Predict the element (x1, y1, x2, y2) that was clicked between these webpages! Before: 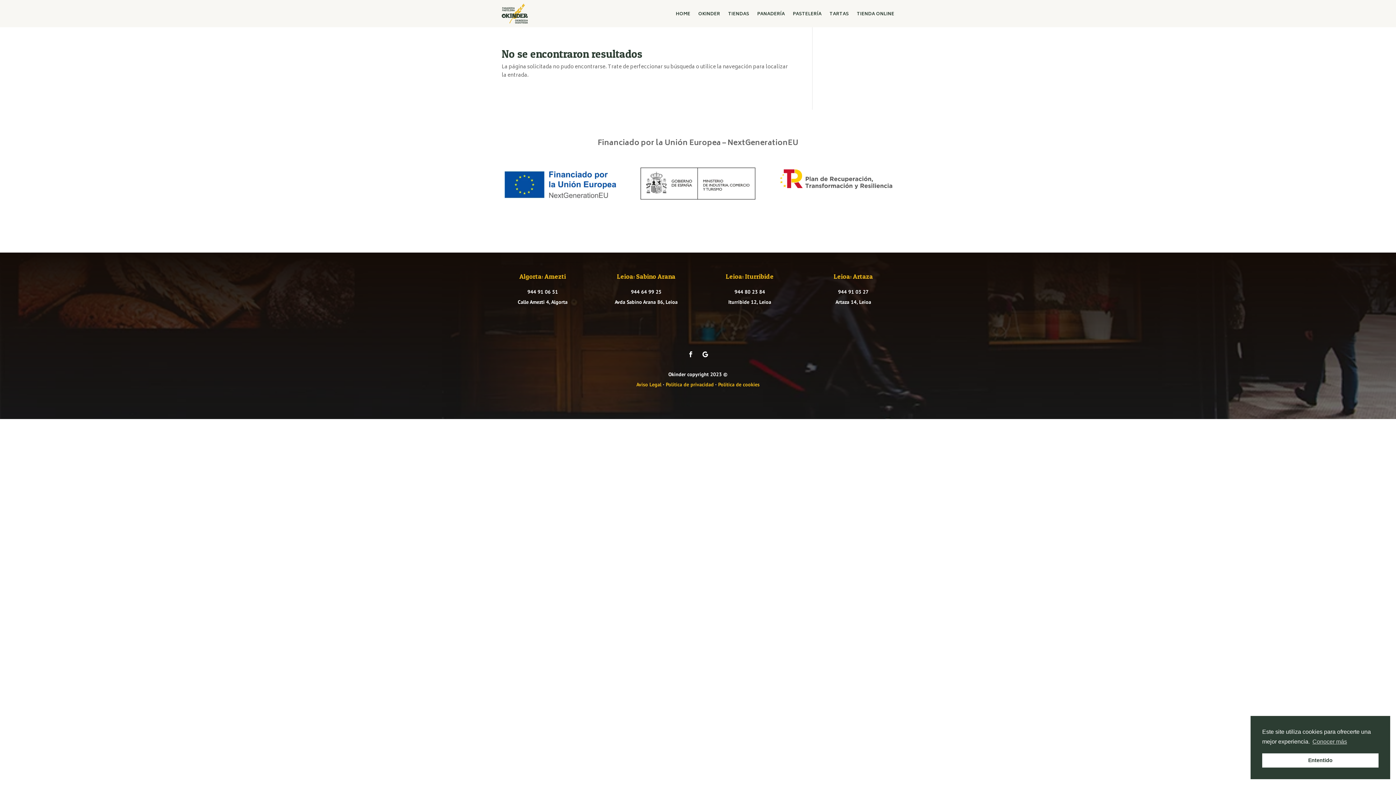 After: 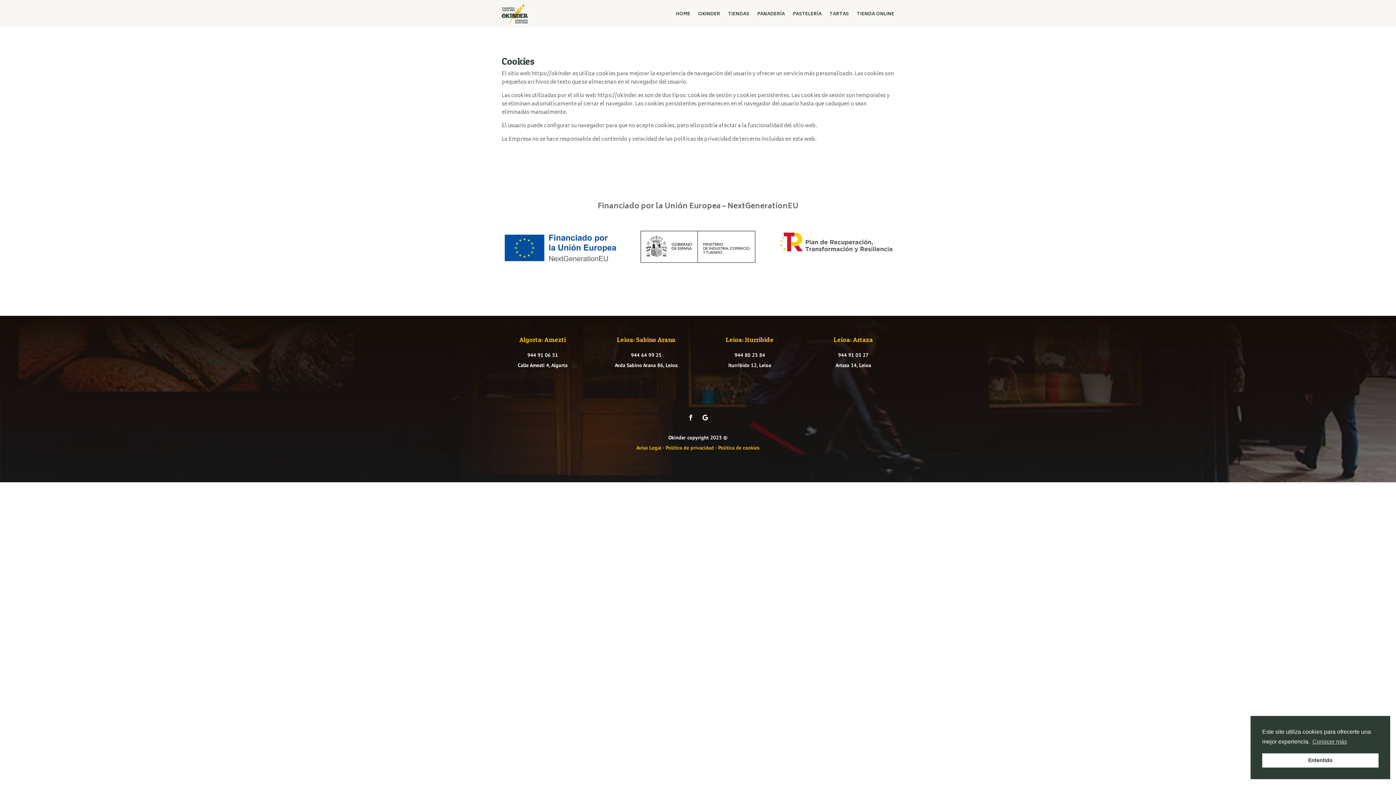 Action: label: Política de cookies bbox: (718, 381, 759, 387)